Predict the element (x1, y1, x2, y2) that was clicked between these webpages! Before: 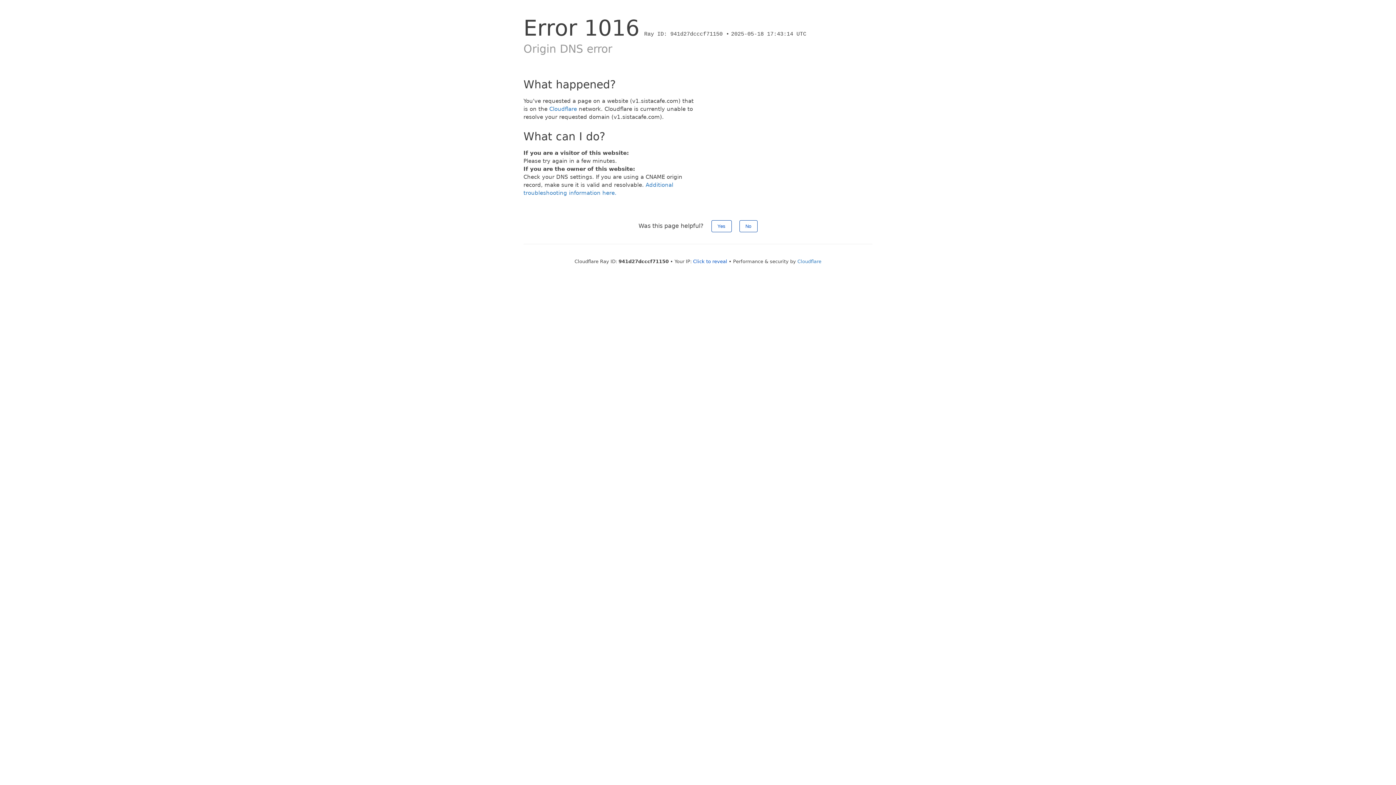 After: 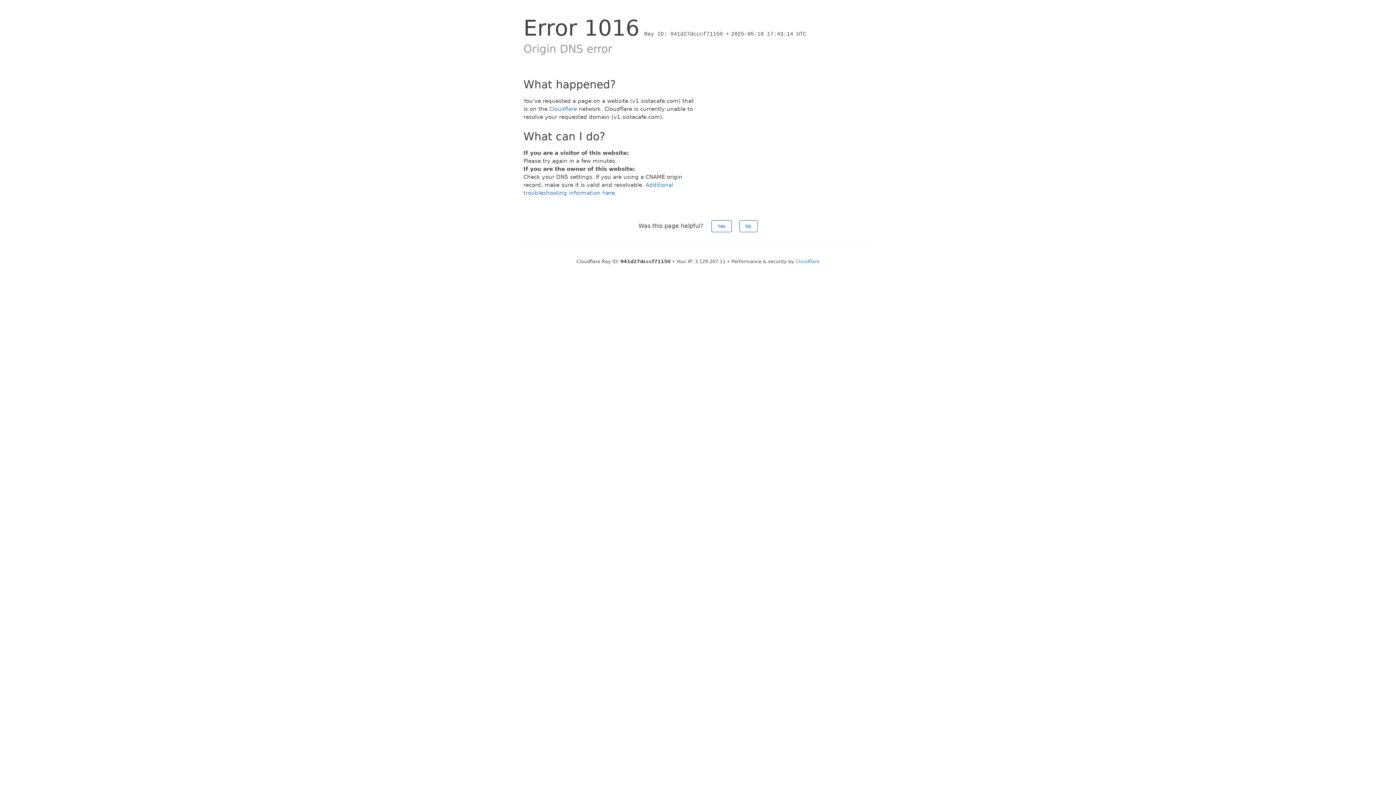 Action: bbox: (693, 258, 727, 264) label: Click to reveal